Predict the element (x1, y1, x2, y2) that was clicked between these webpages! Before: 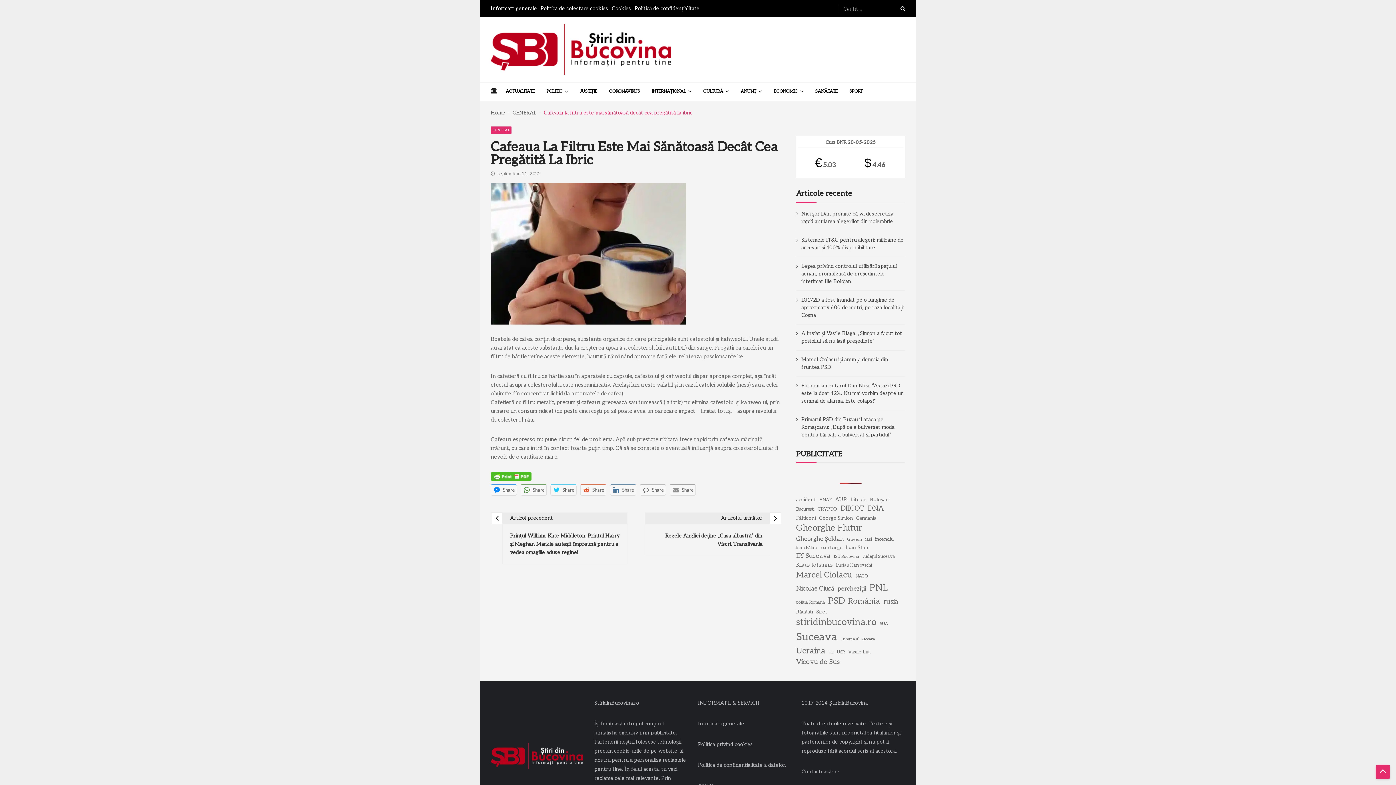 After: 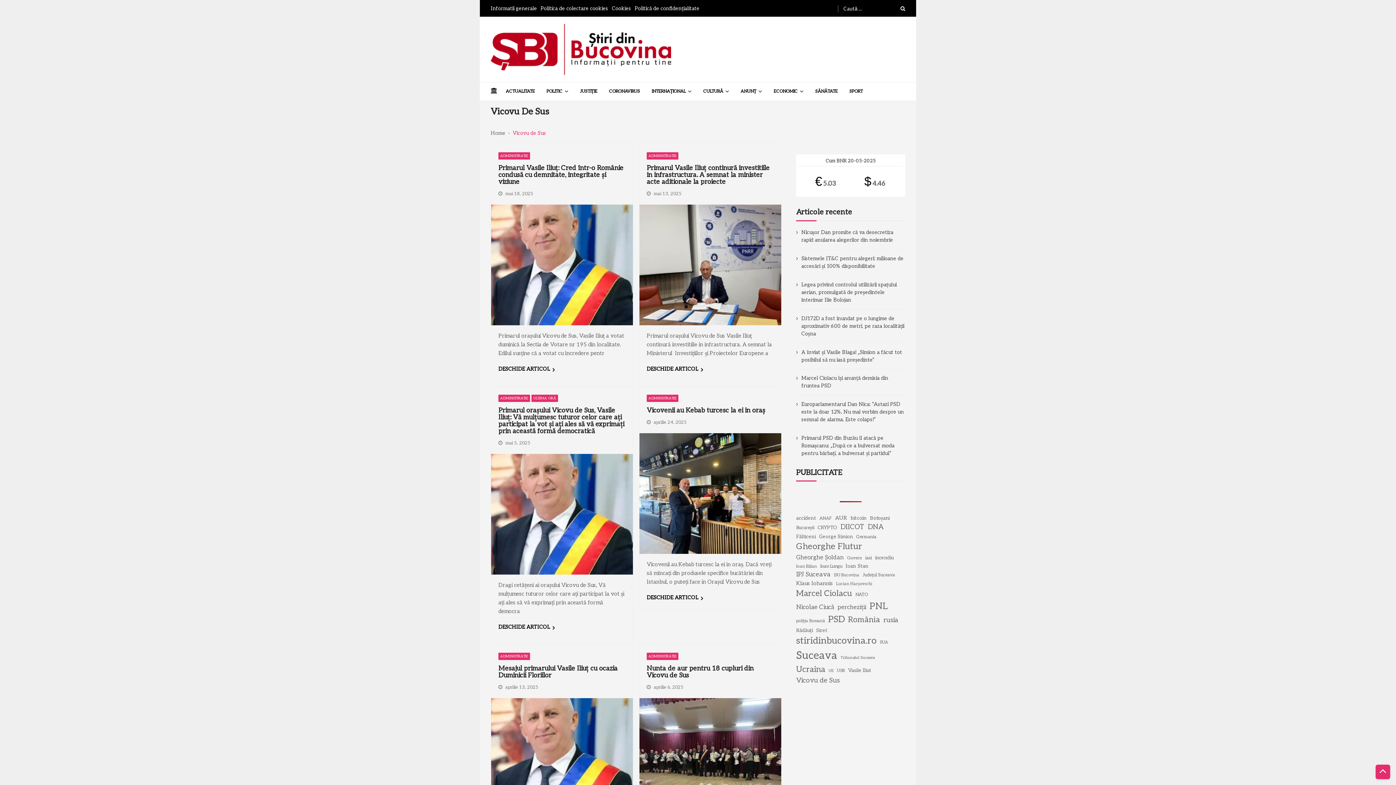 Action: bbox: (796, 657, 840, 667) label: Vicovu de Sus (64 de elemente)